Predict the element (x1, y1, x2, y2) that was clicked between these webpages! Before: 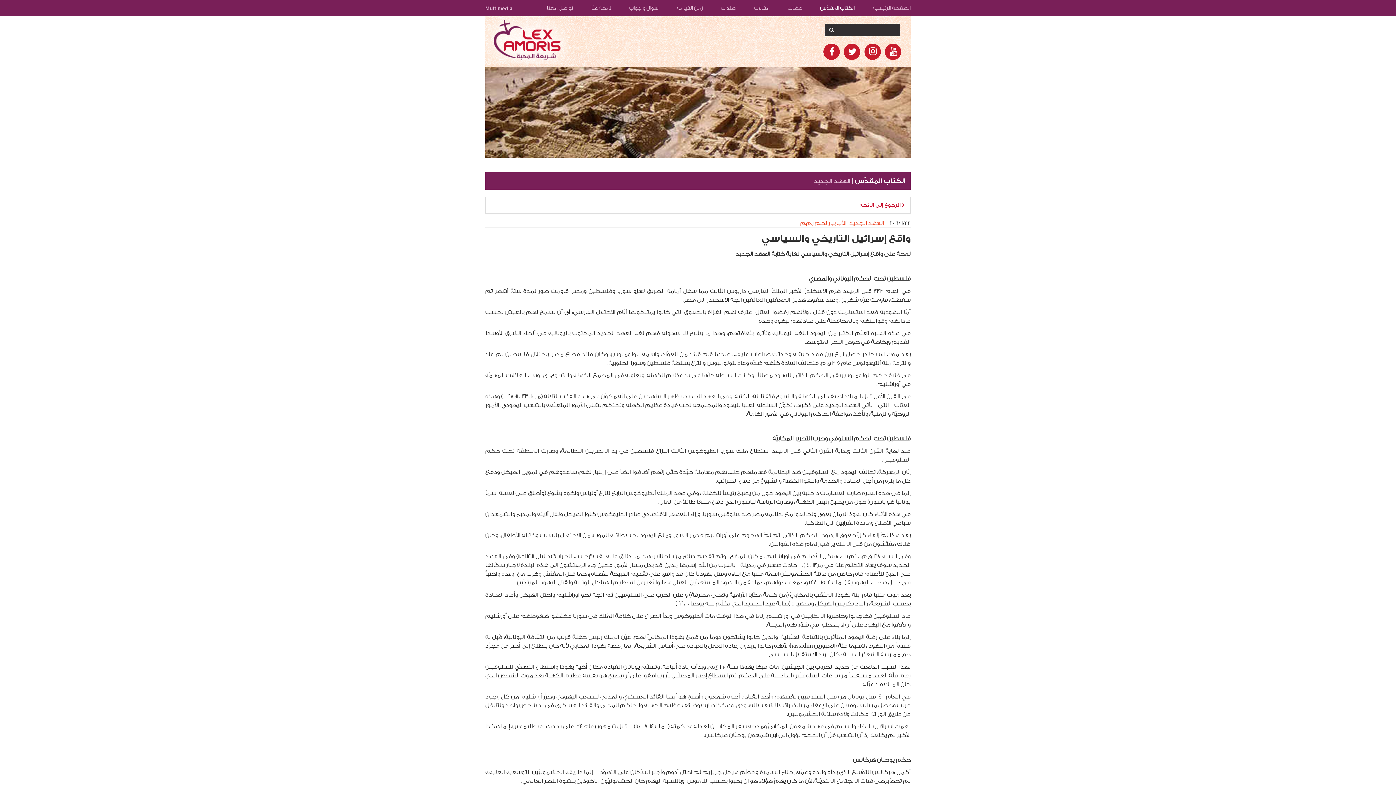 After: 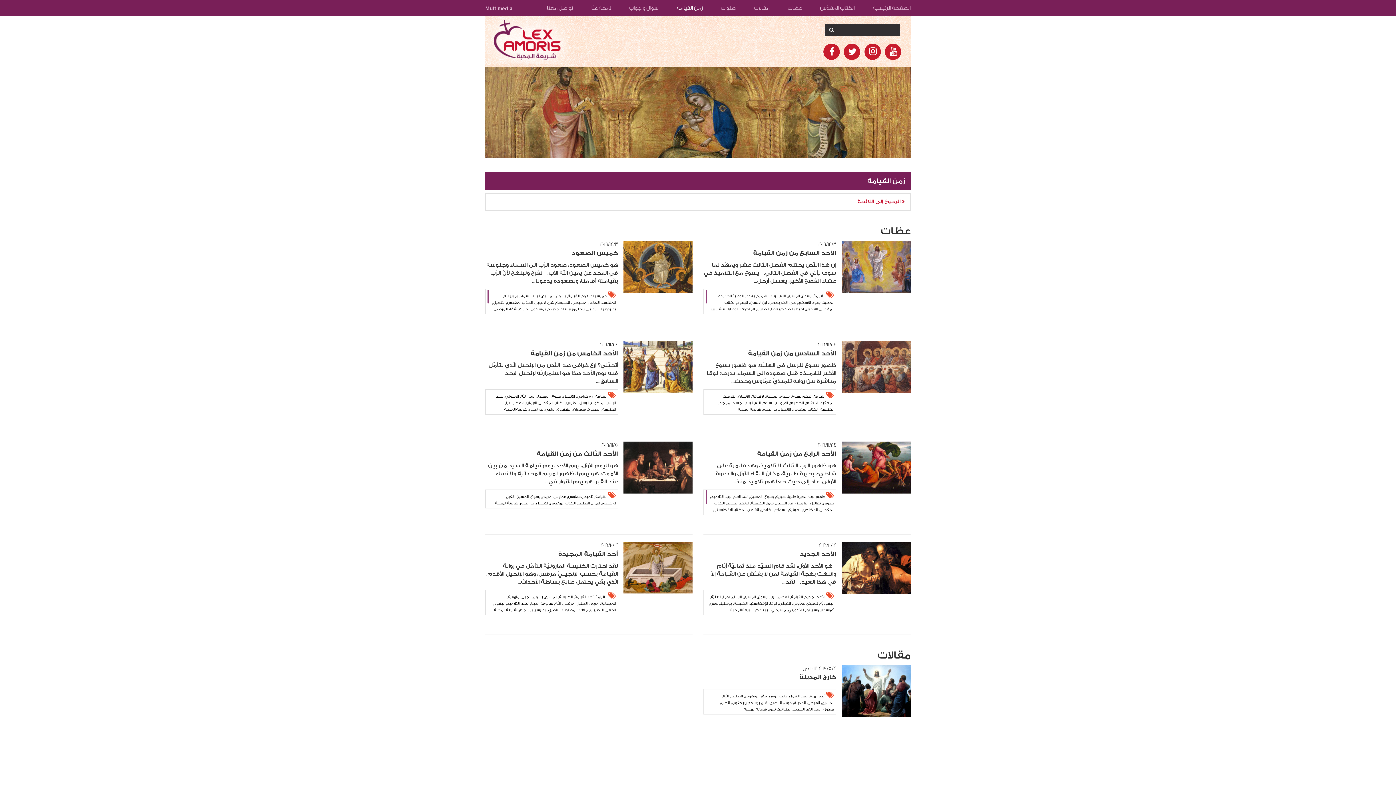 Action: label: زمن القيامة bbox: (677, 0, 702, 16)